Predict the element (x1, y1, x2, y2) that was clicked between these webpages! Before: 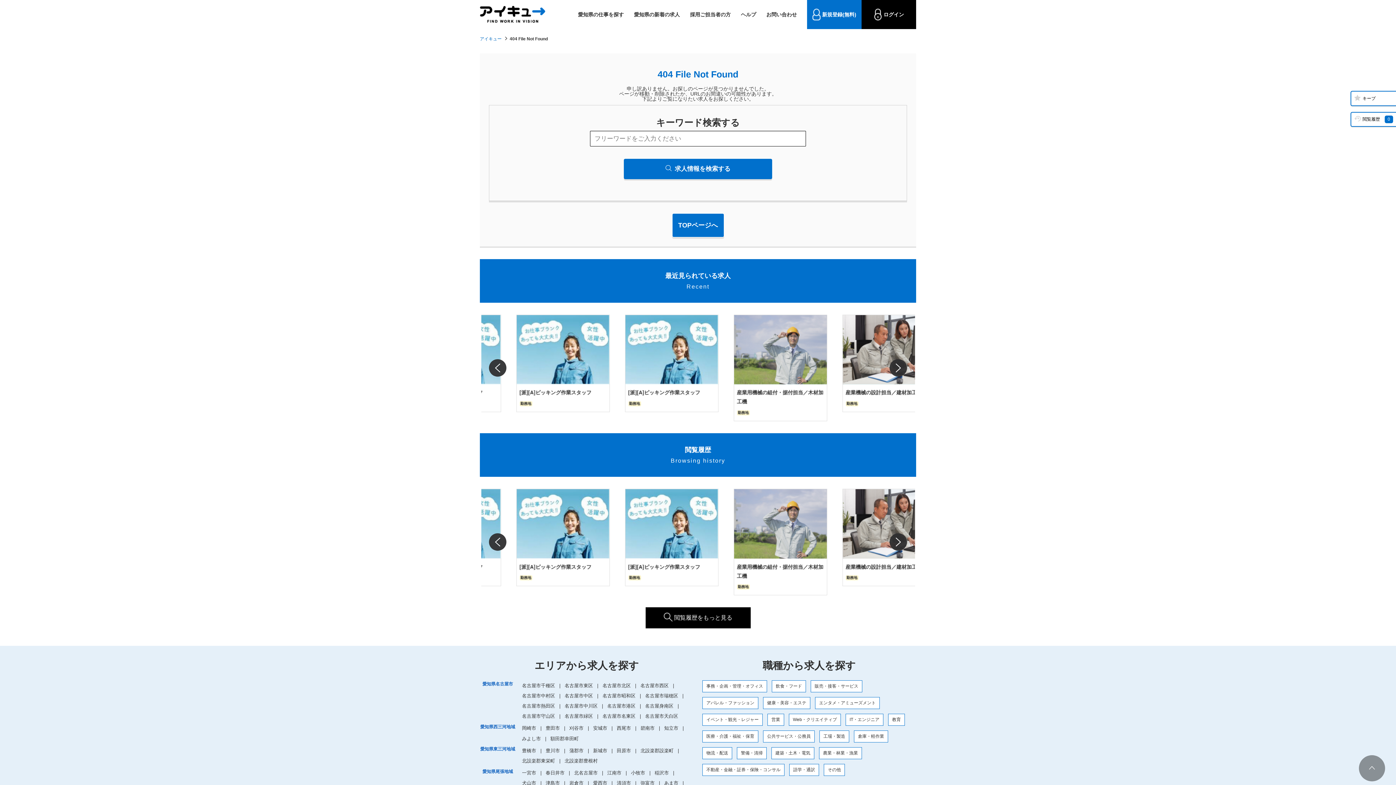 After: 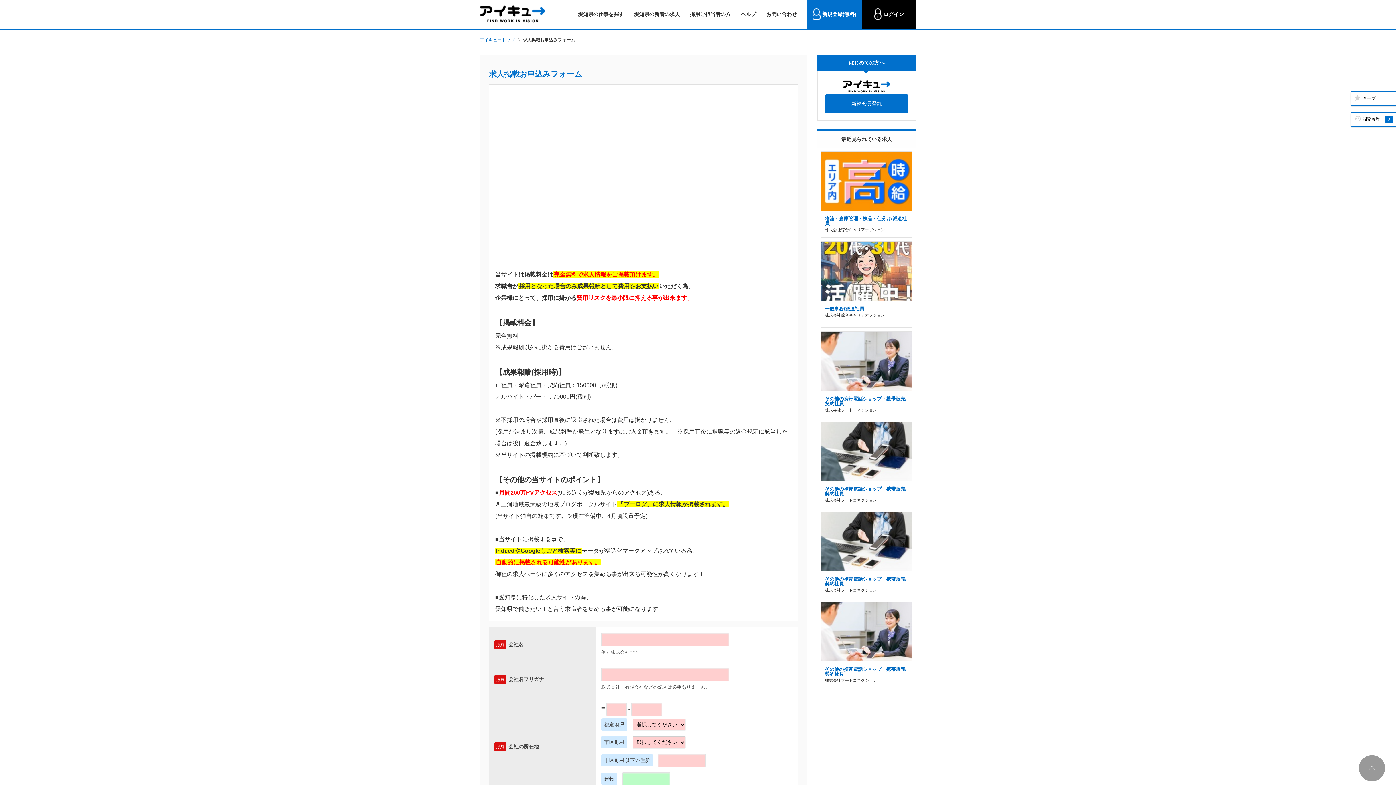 Action: bbox: (690, 10, 730, 19) label: 採用ご担当者の方